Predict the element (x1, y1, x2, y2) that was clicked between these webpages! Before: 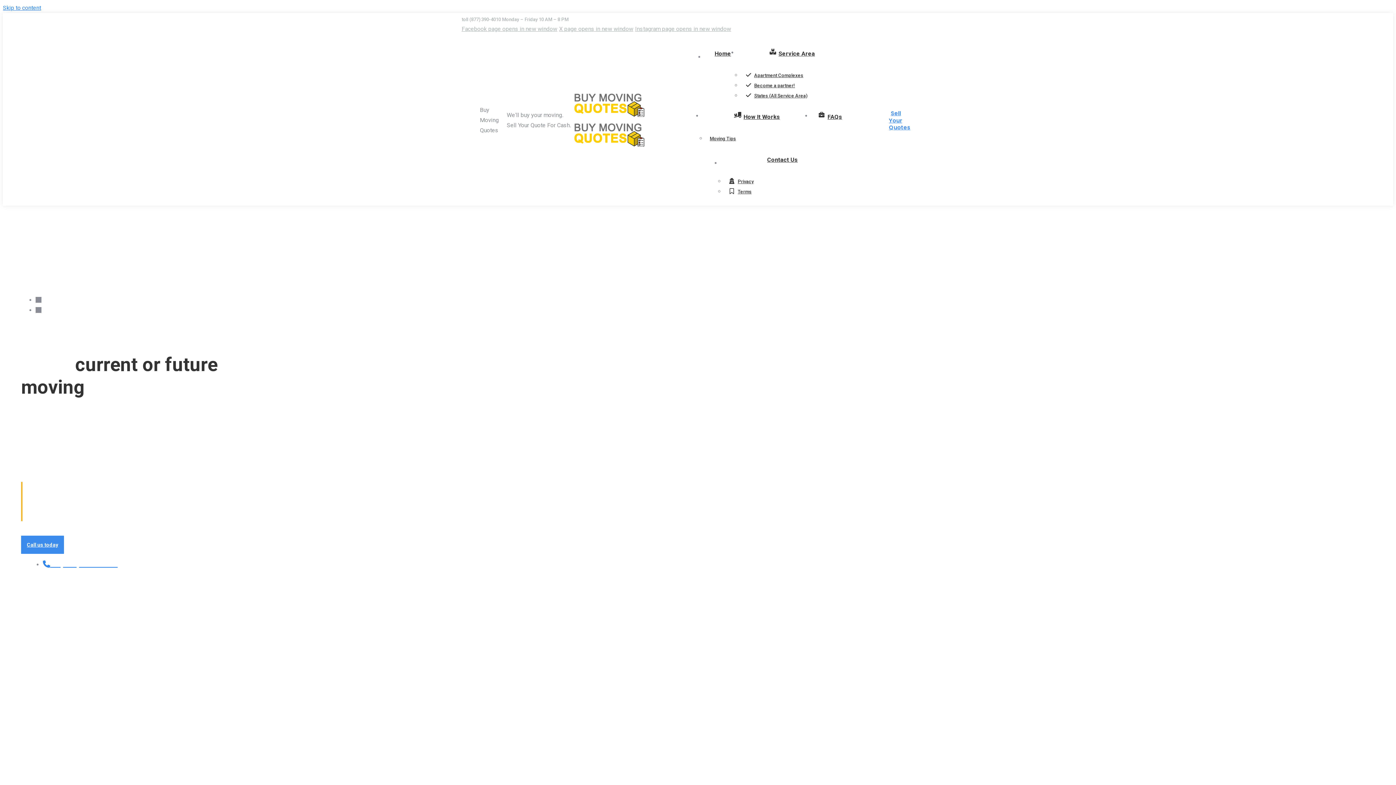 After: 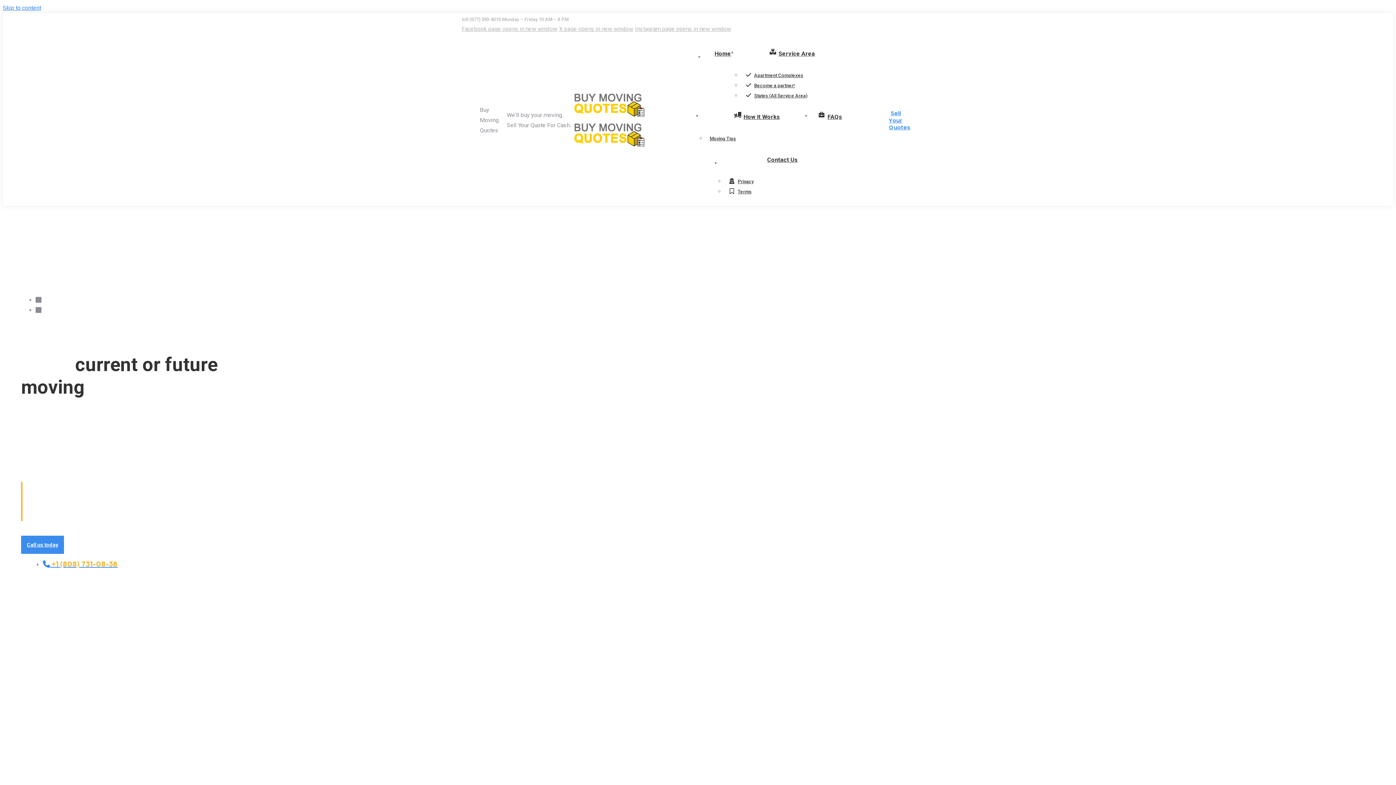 Action: label:  +1 (808) 731-08-38 bbox: (42, 559, 117, 568)